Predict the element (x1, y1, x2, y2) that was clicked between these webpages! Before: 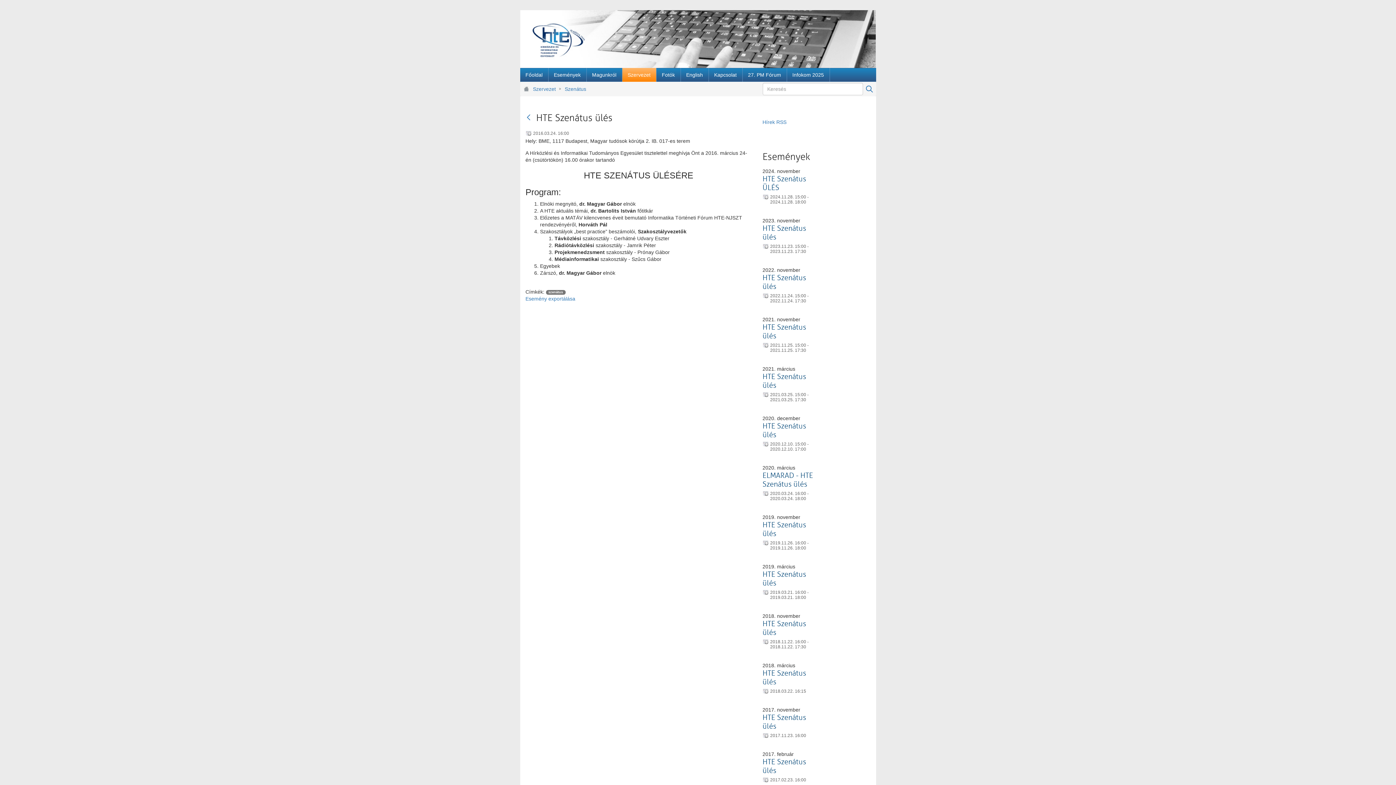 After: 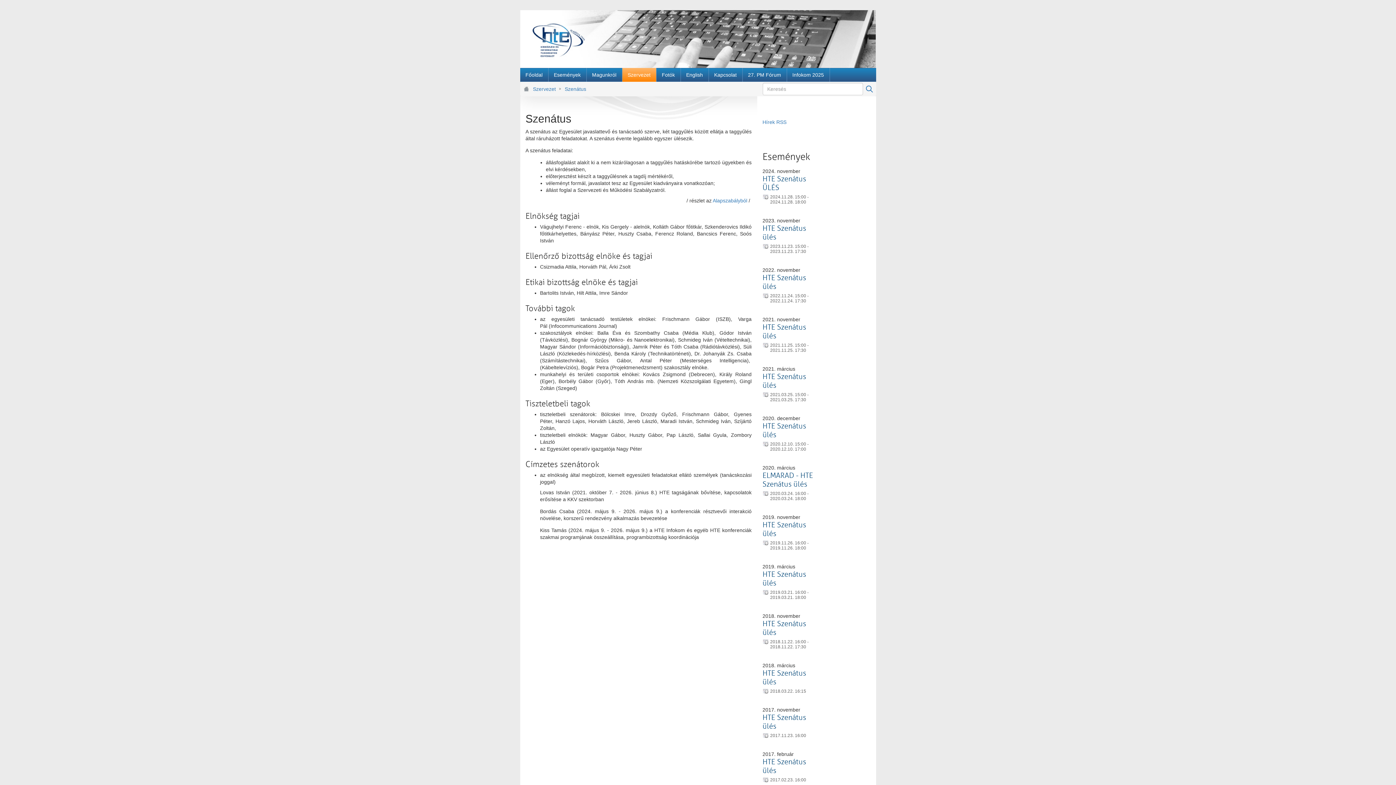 Action: label: Szenátus bbox: (564, 81, 591, 96)